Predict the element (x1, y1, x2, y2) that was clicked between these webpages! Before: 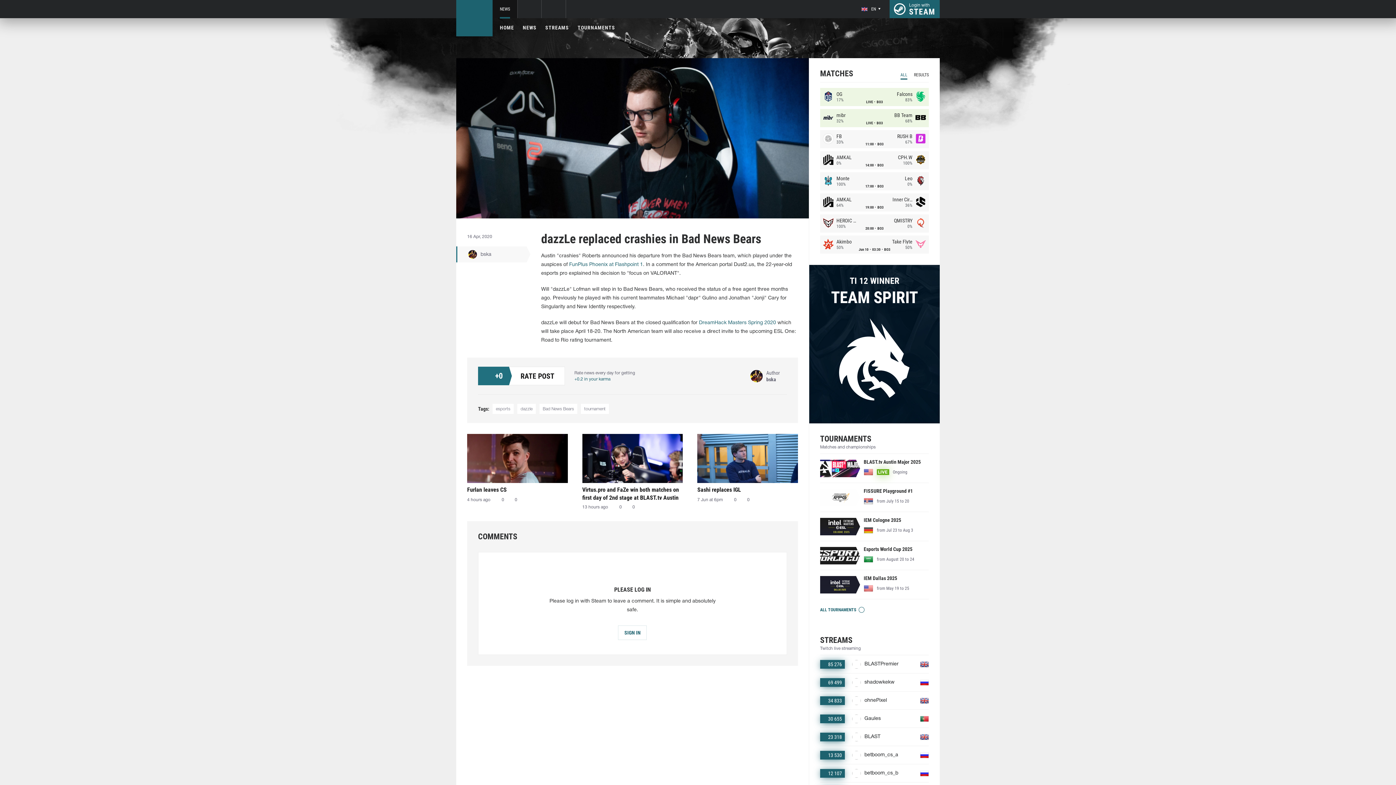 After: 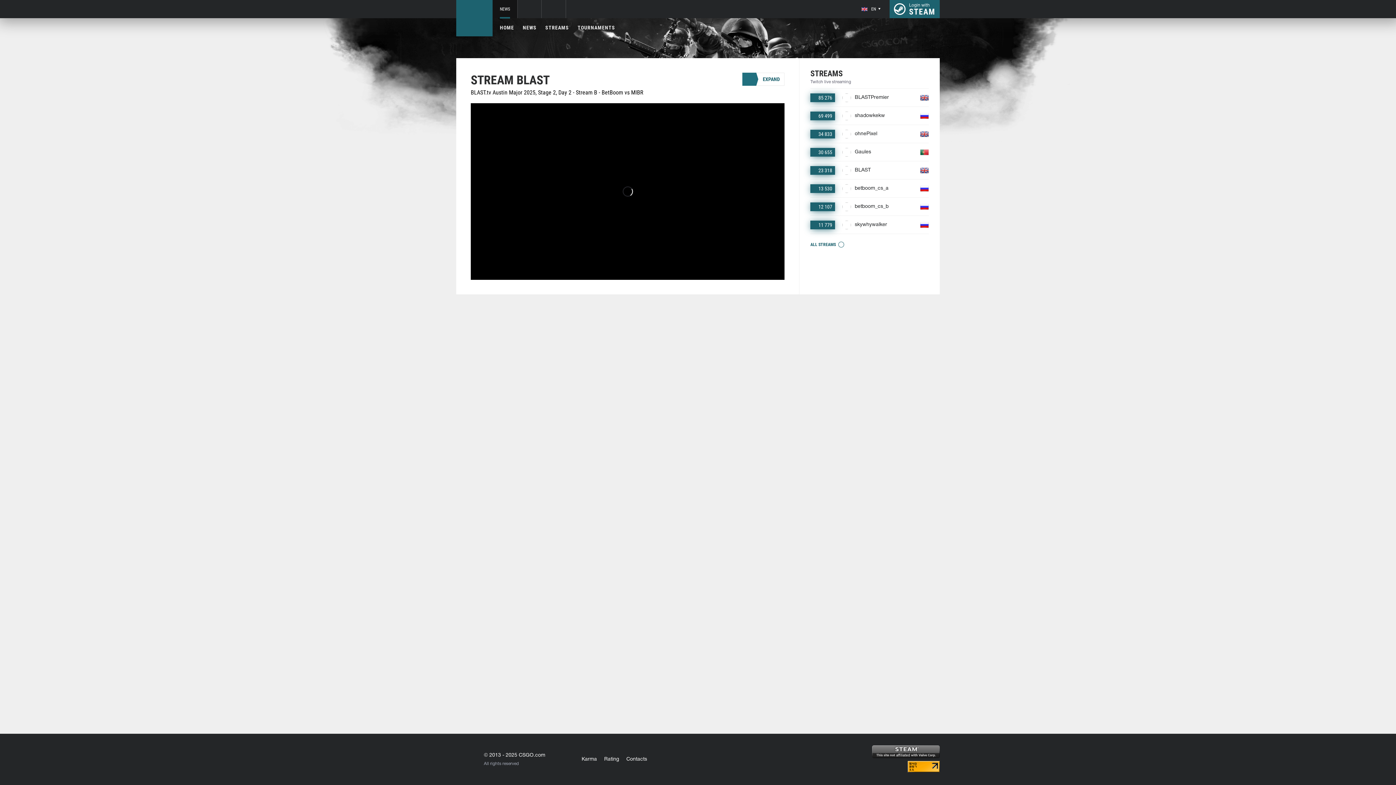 Action: bbox: (820, 728, 929, 746) label: 23 318
BLAST